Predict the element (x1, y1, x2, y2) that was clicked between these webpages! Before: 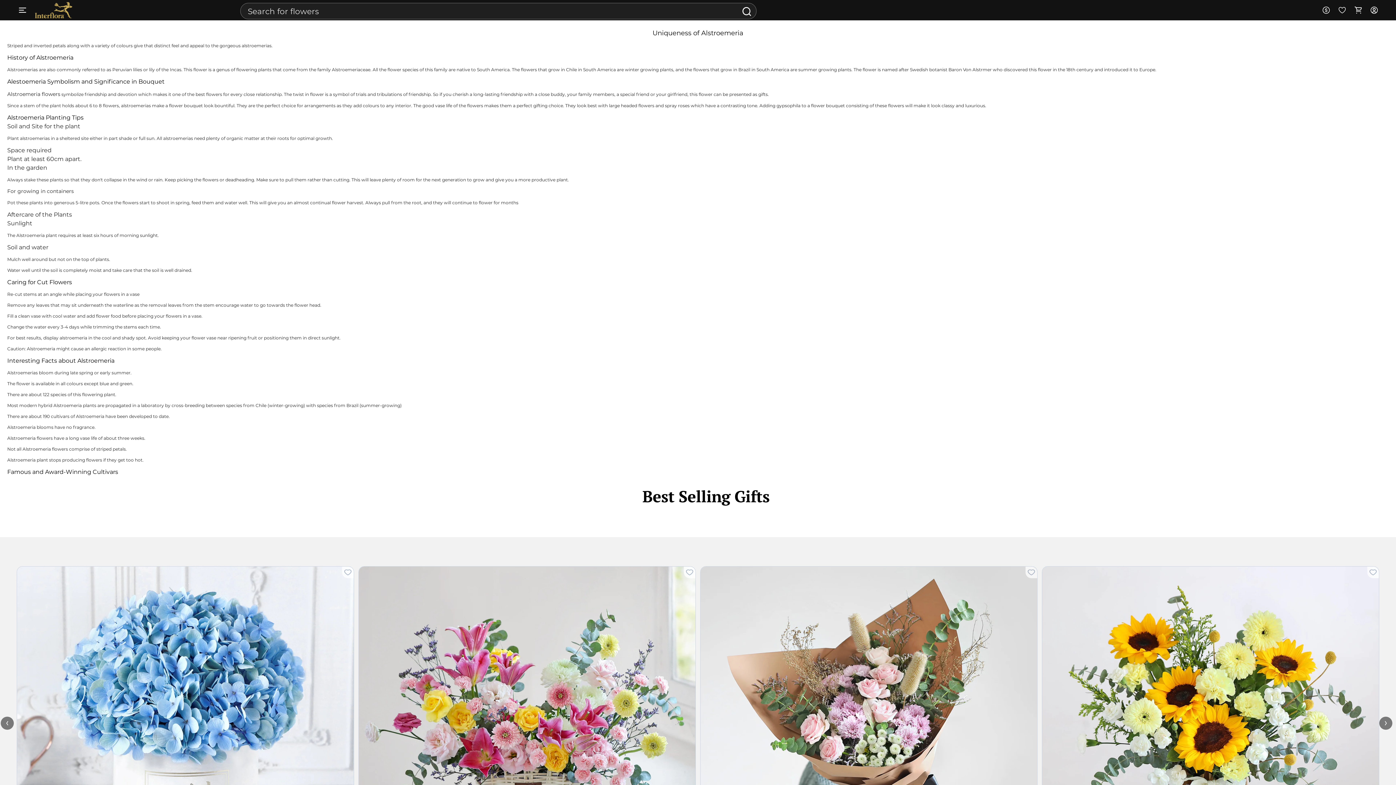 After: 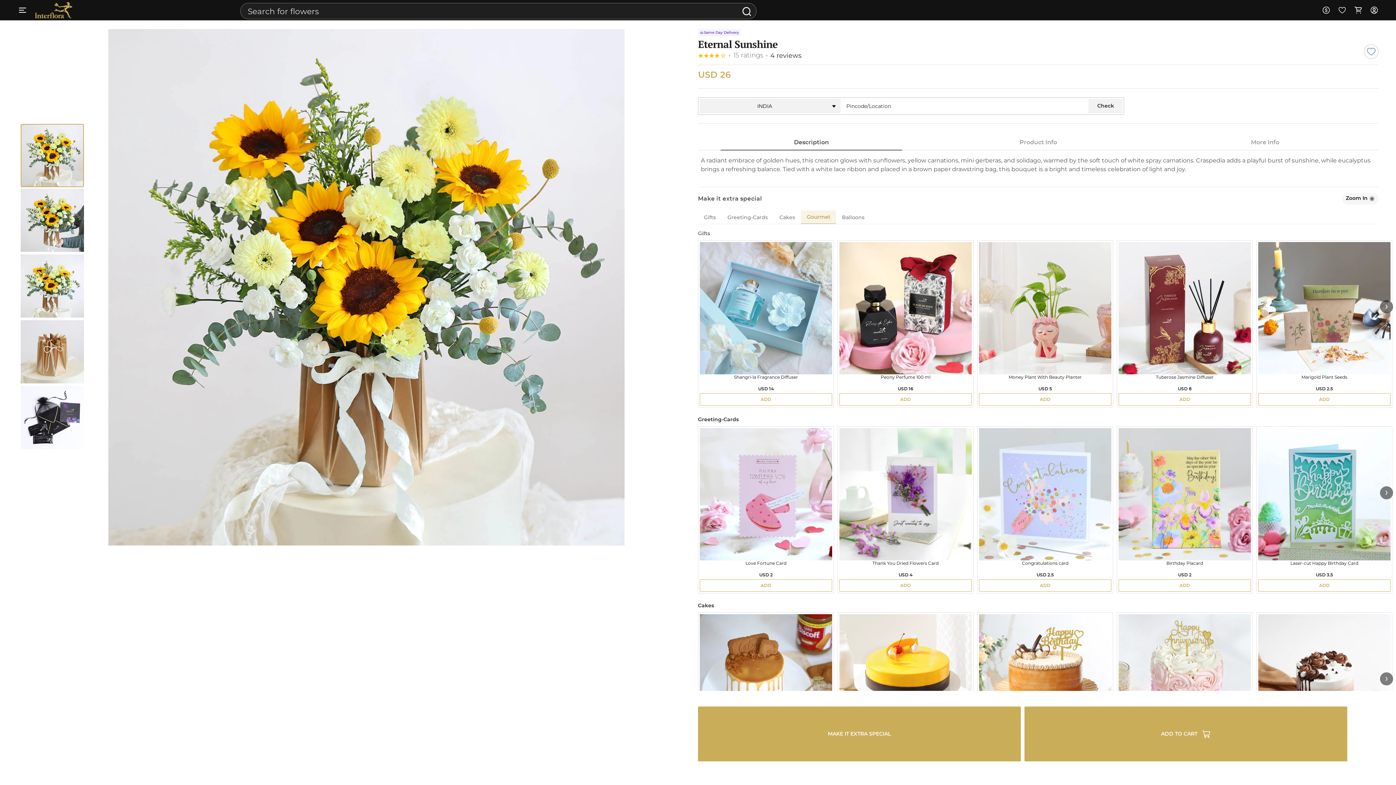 Action: bbox: (1042, 566, 1379, 913) label: Eternal Sunshine